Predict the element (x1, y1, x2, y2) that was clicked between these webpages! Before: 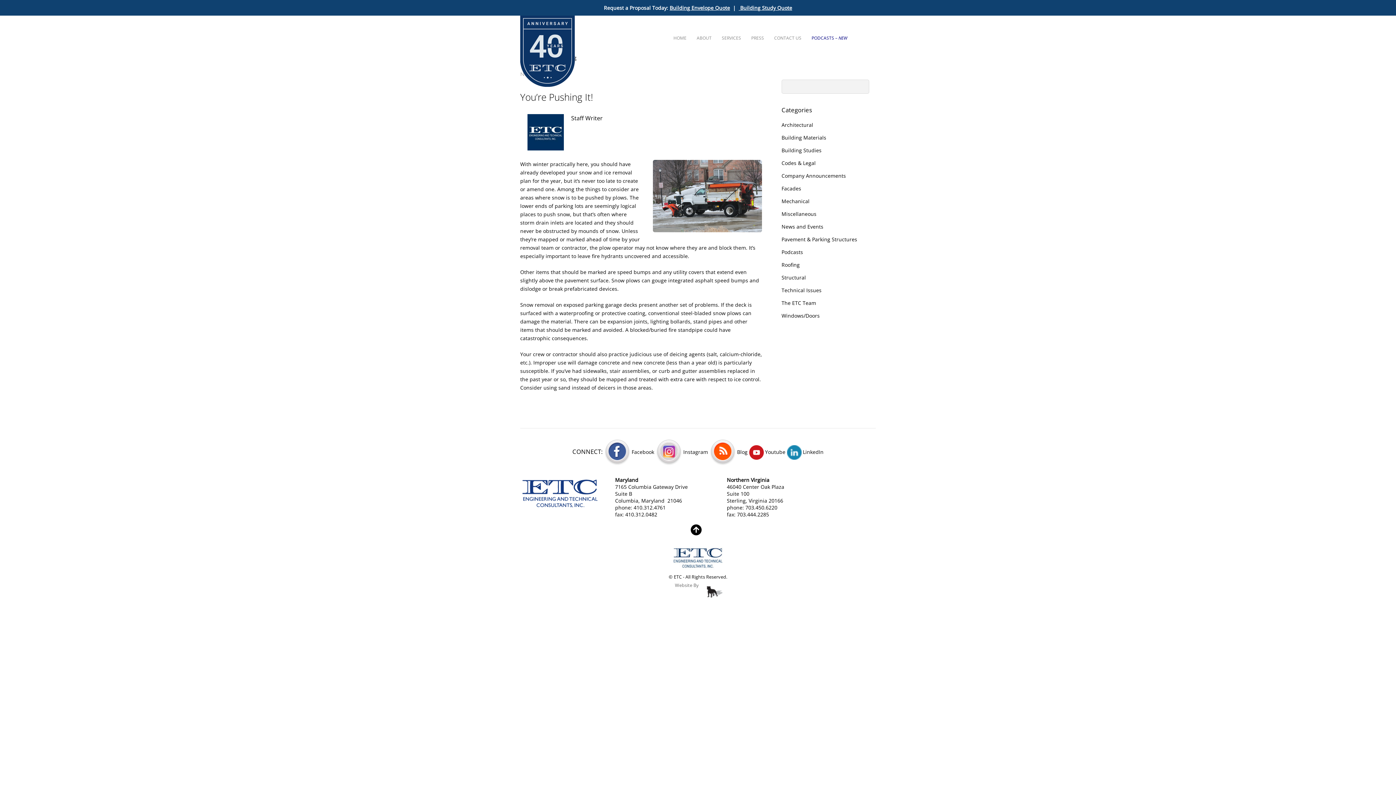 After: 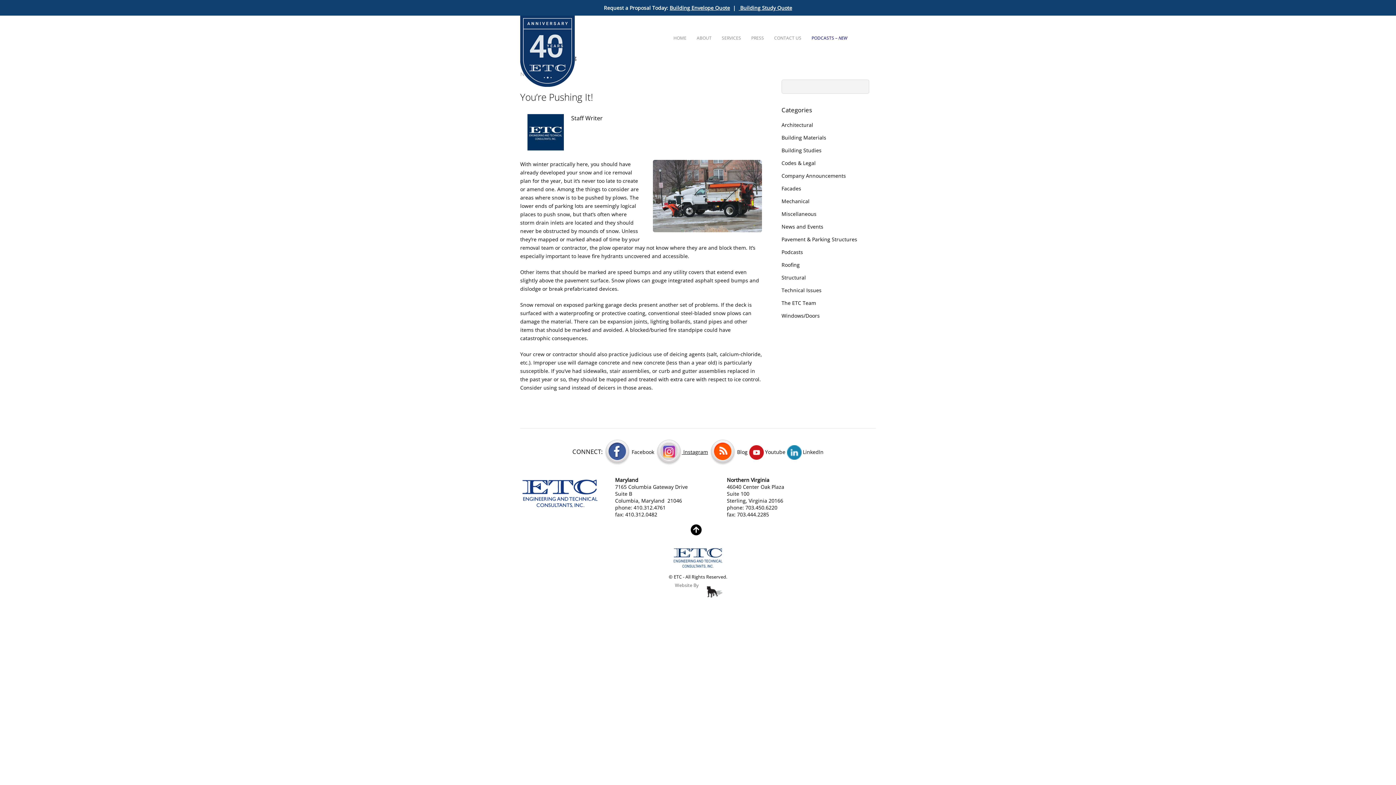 Action: label:  Instagram bbox: (655, 448, 708, 455)